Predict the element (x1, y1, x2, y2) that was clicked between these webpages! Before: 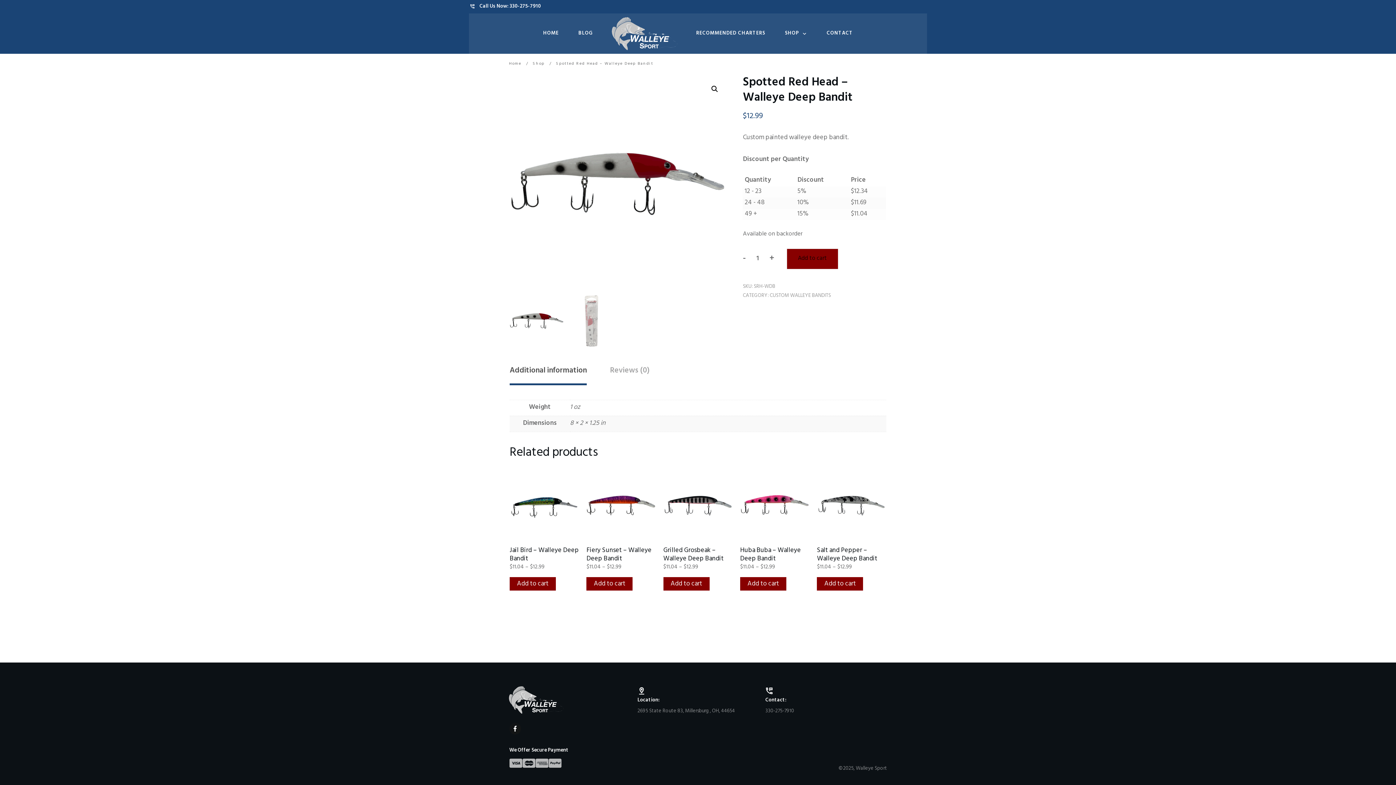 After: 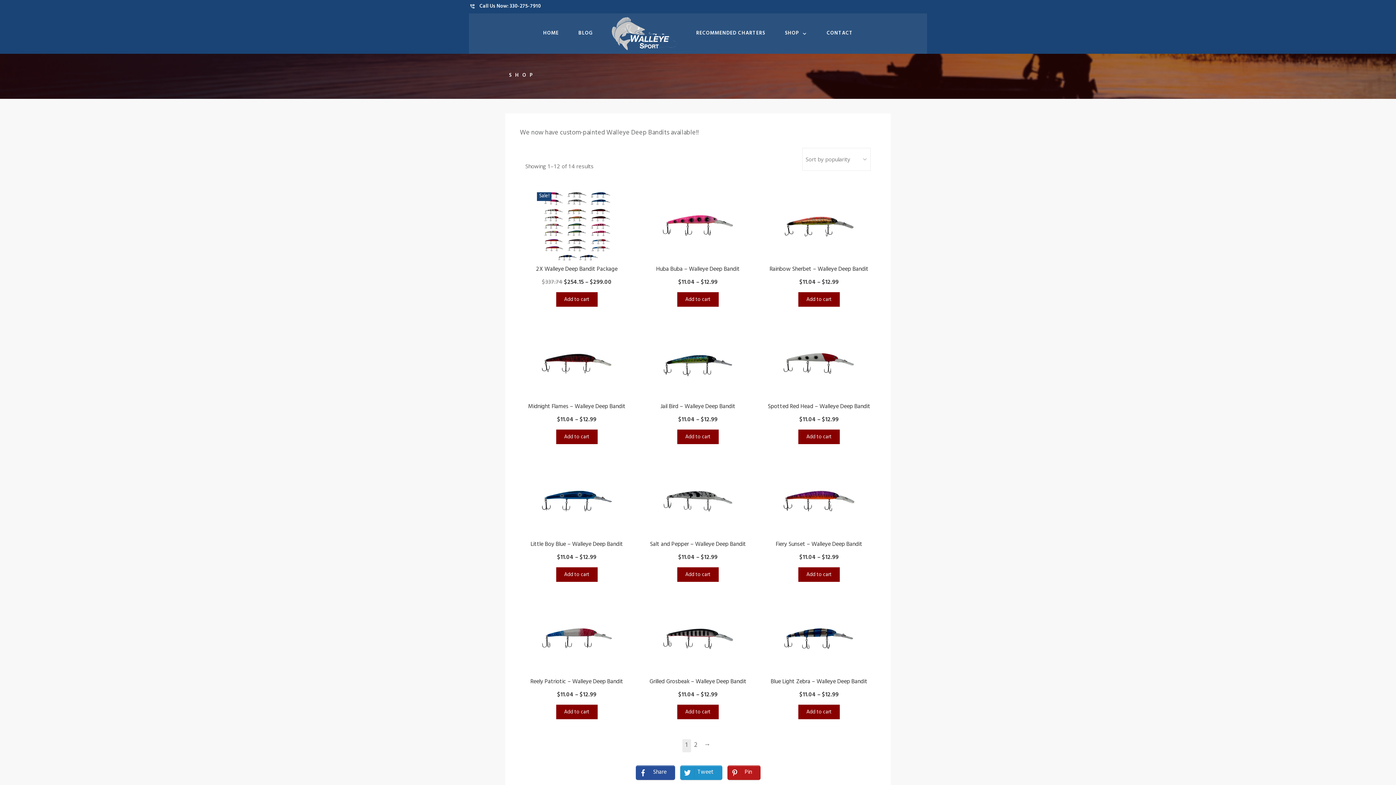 Action: bbox: (769, 291, 831, 300) label: CUSTOM WALLEYE BANDITS